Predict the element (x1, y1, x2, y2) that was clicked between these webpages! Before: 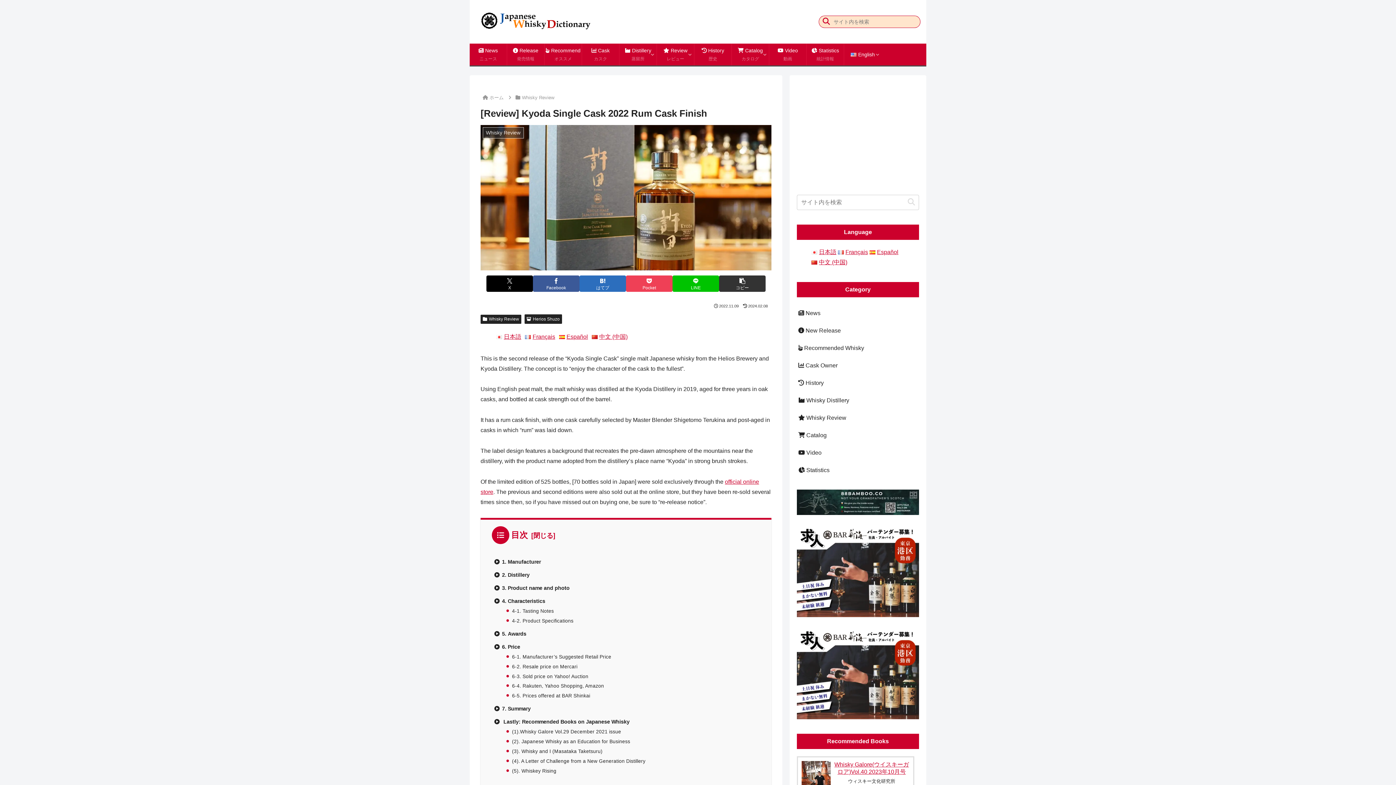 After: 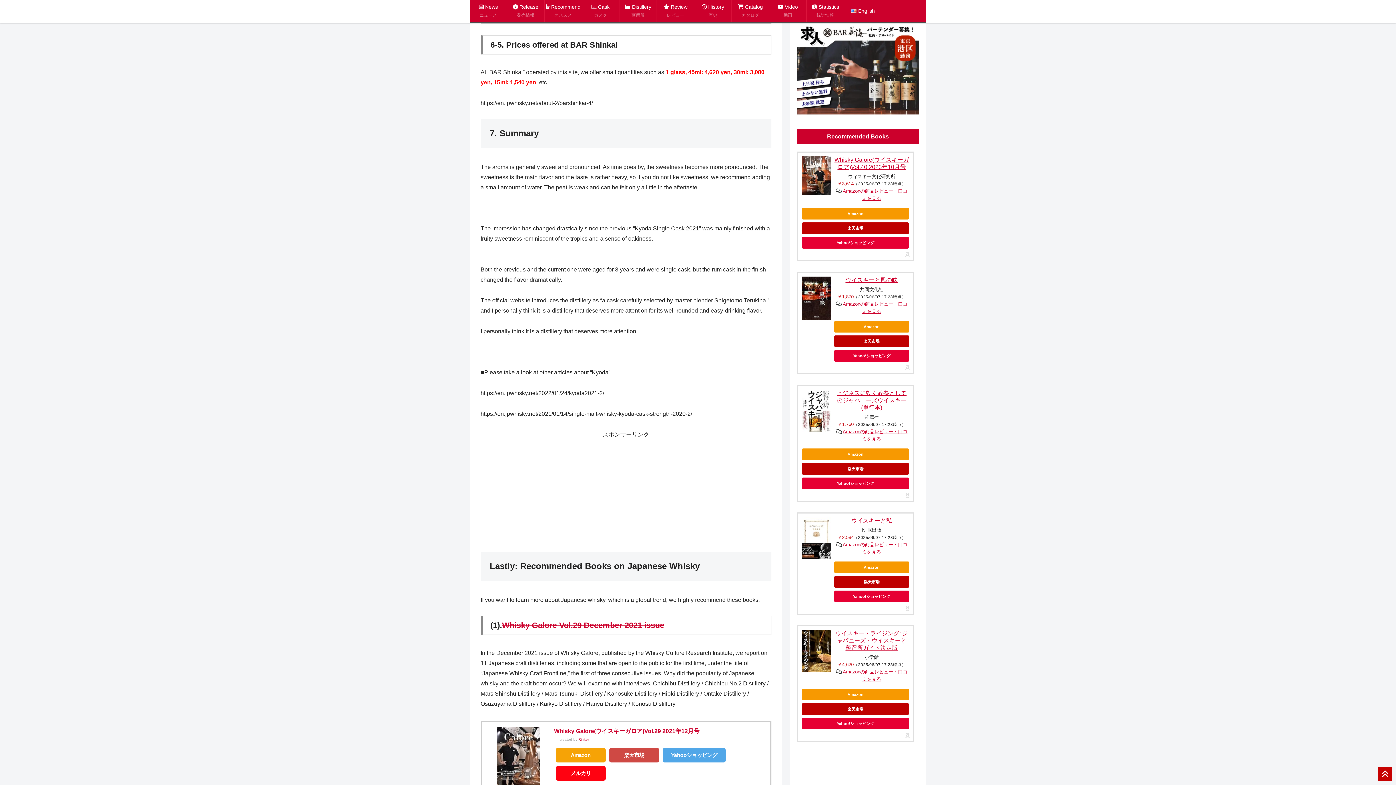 Action: bbox: (507, 692, 760, 700) label: 6-5. Prices offered at BAR Shinkai